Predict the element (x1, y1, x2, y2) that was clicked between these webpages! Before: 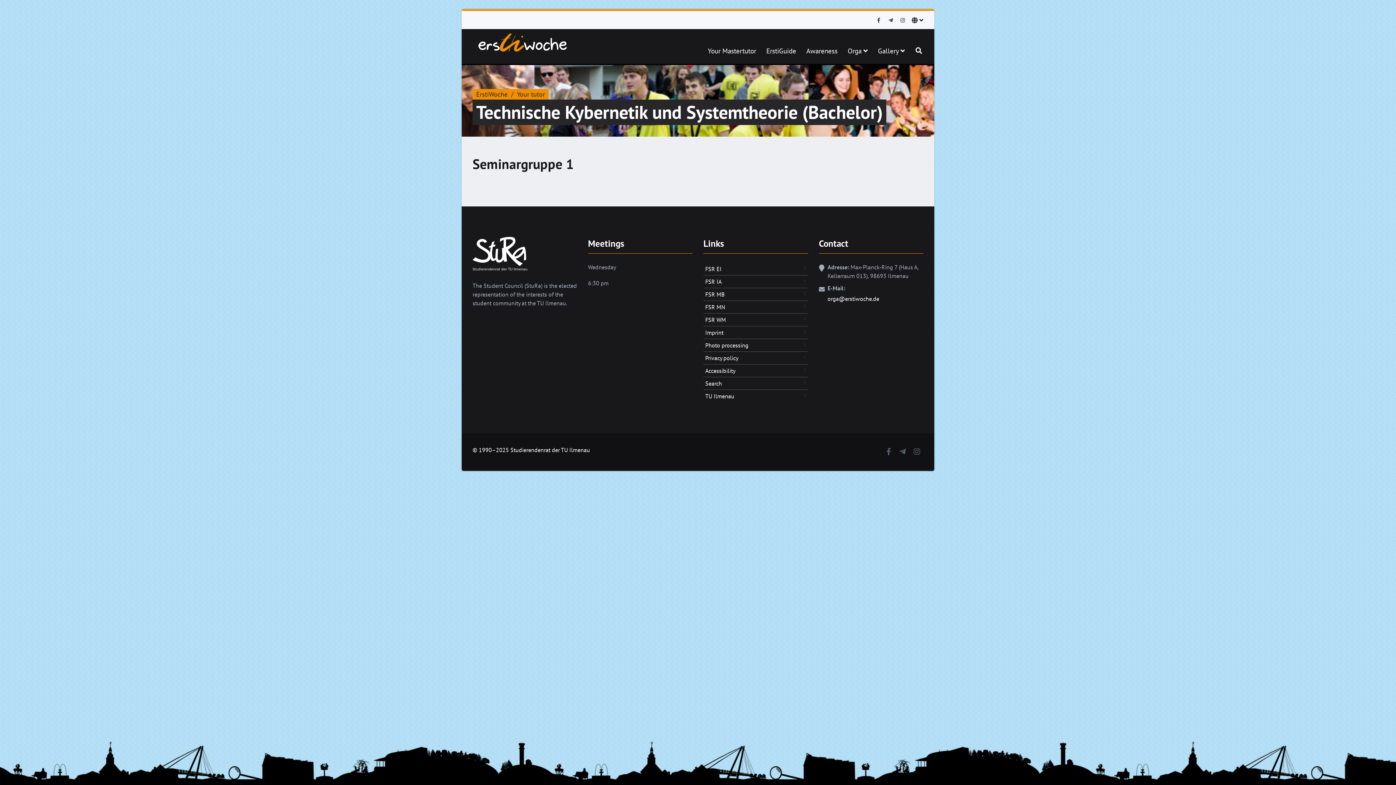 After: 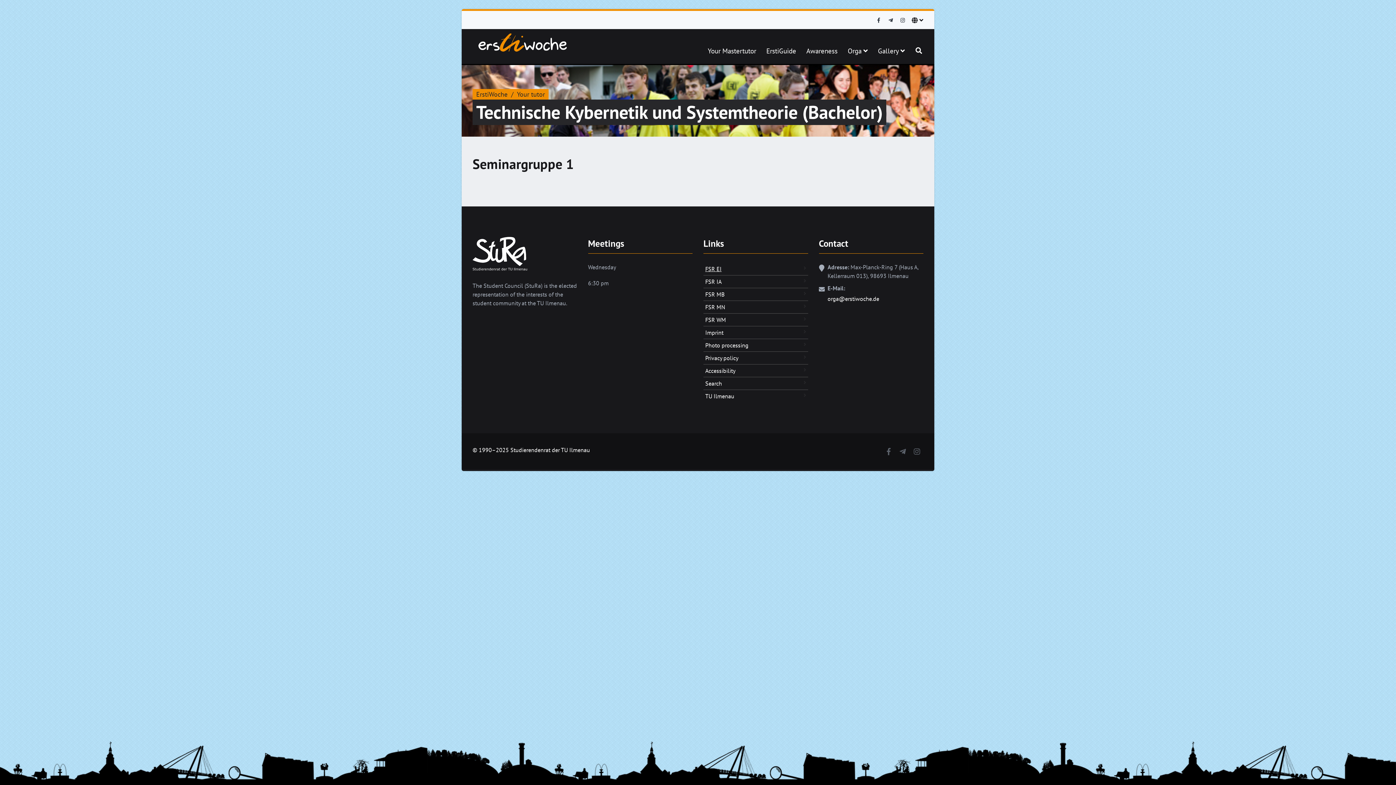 Action: label: FSR EI bbox: (703, 262, 808, 275)